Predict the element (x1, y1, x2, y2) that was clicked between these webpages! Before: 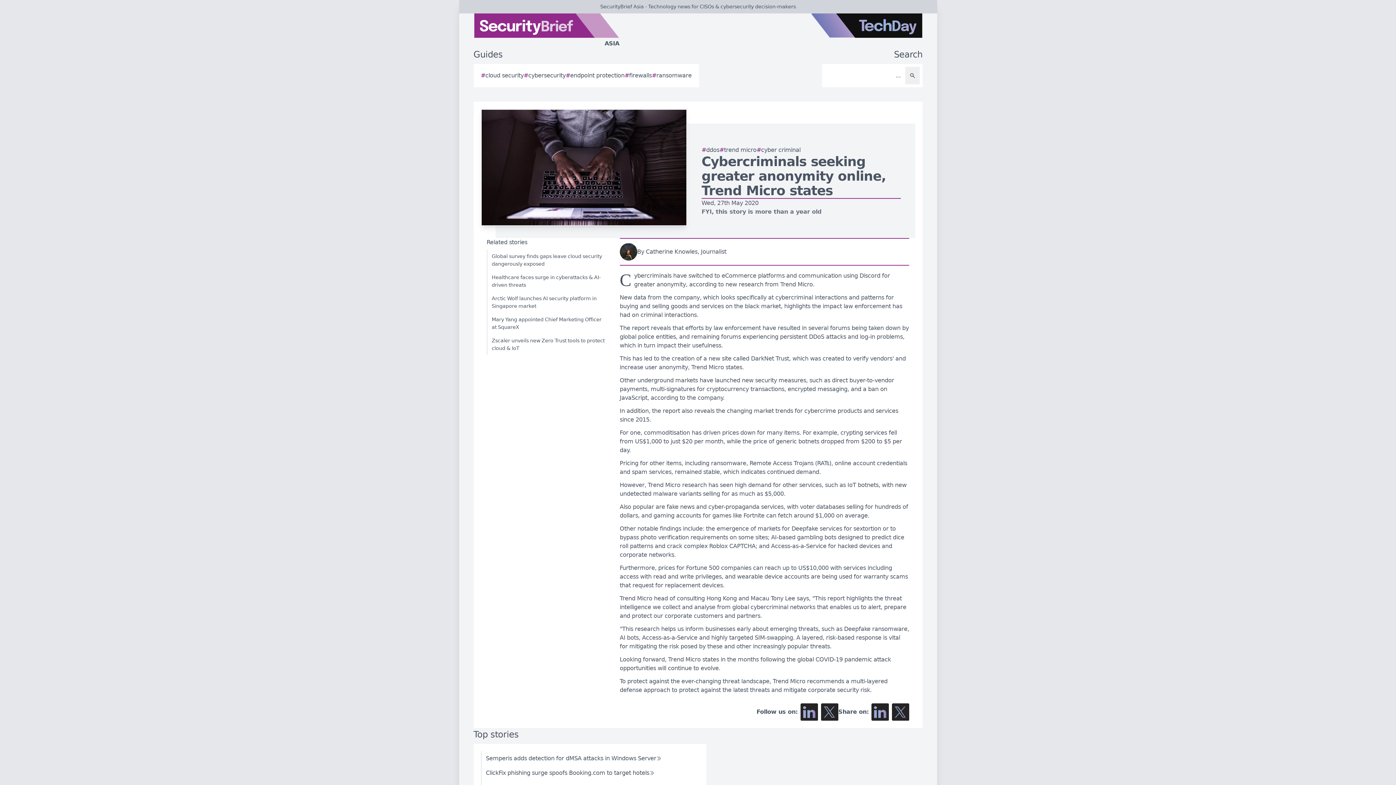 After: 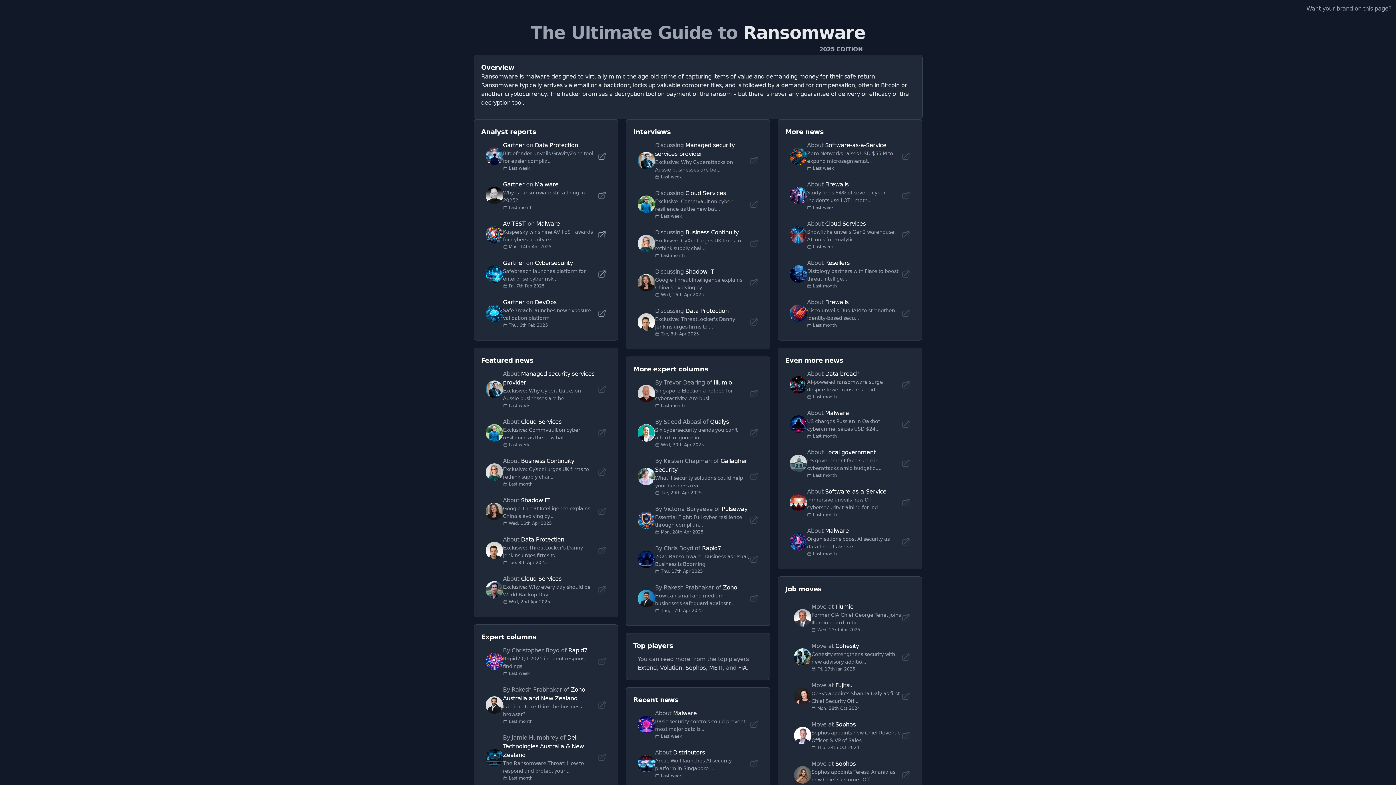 Action: label: #
ransomware bbox: (651, 71, 691, 80)